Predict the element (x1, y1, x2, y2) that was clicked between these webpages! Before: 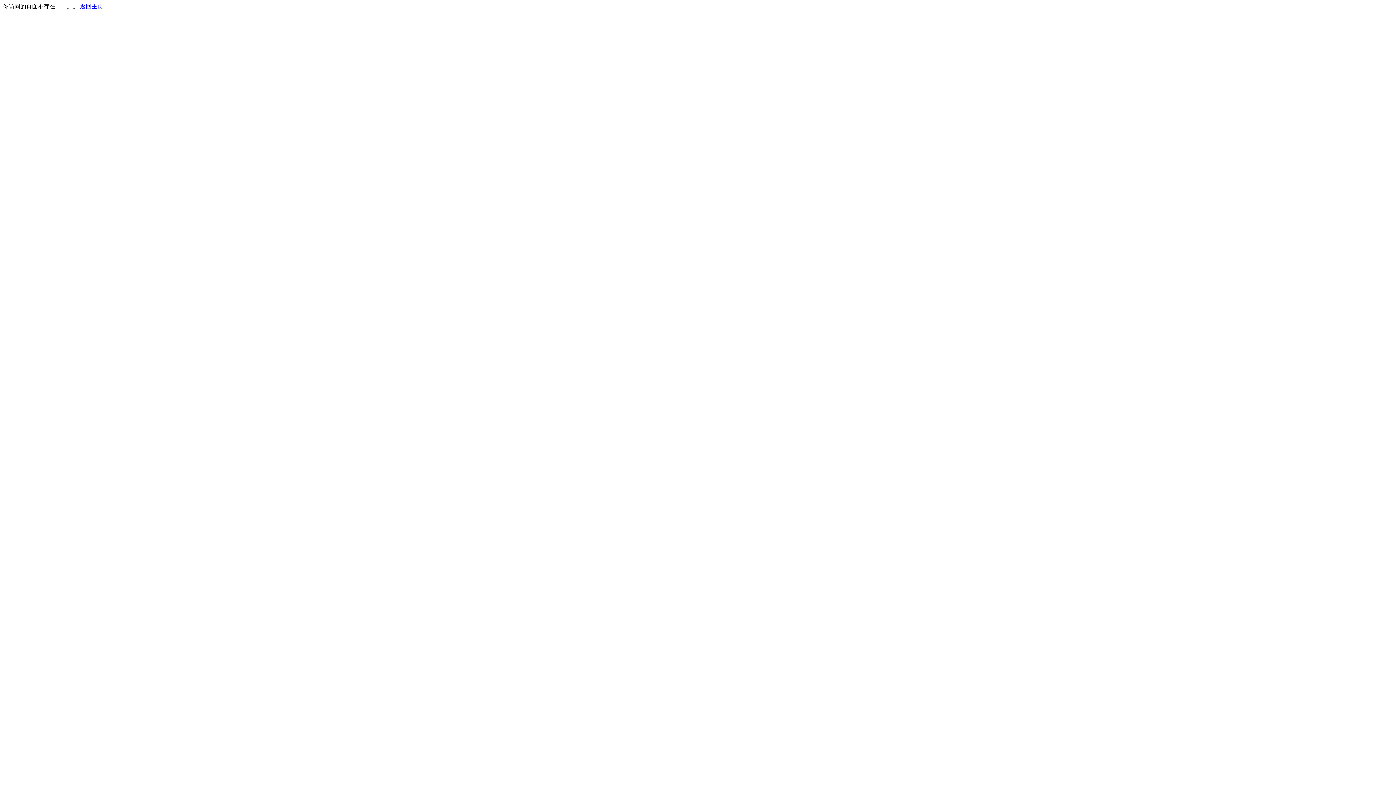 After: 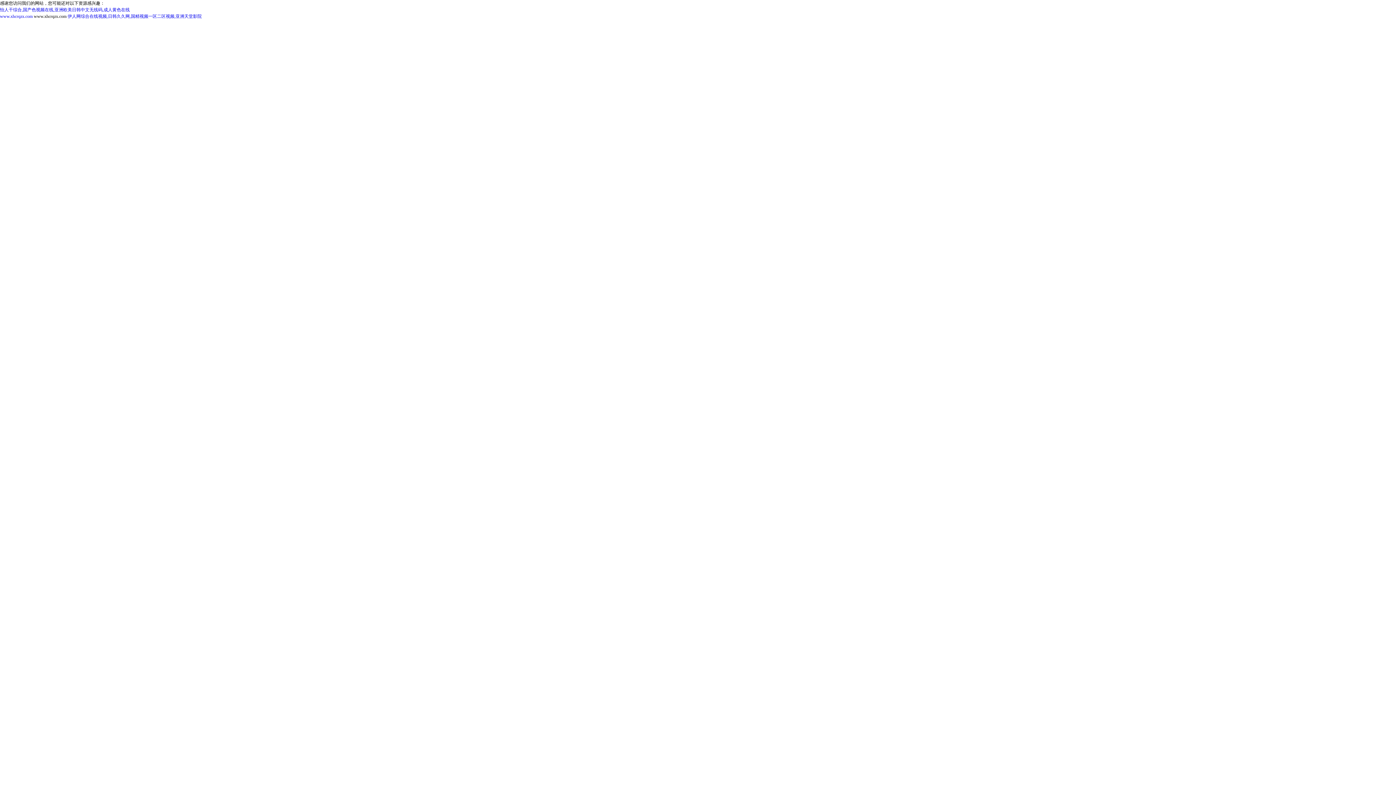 Action: label: 返回主页 bbox: (80, 3, 103, 9)